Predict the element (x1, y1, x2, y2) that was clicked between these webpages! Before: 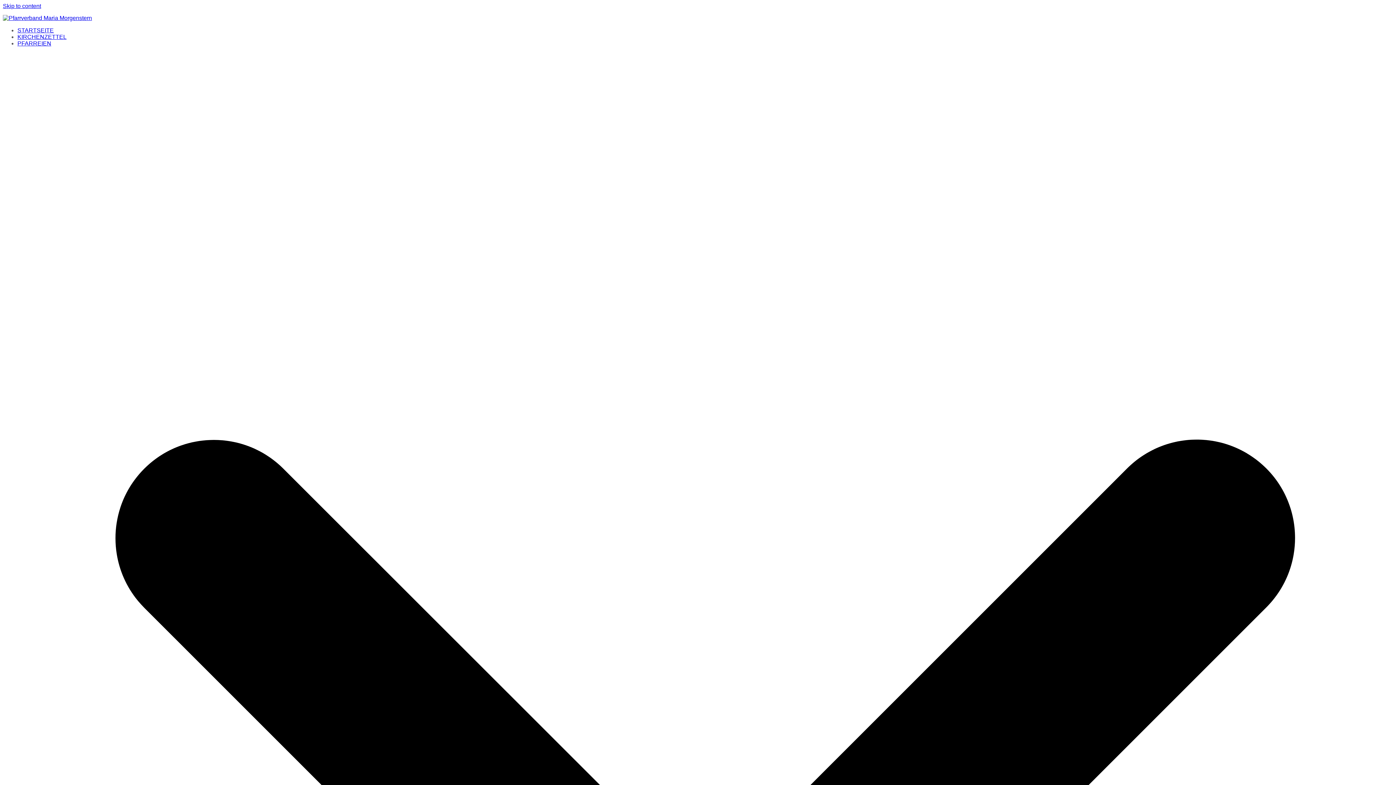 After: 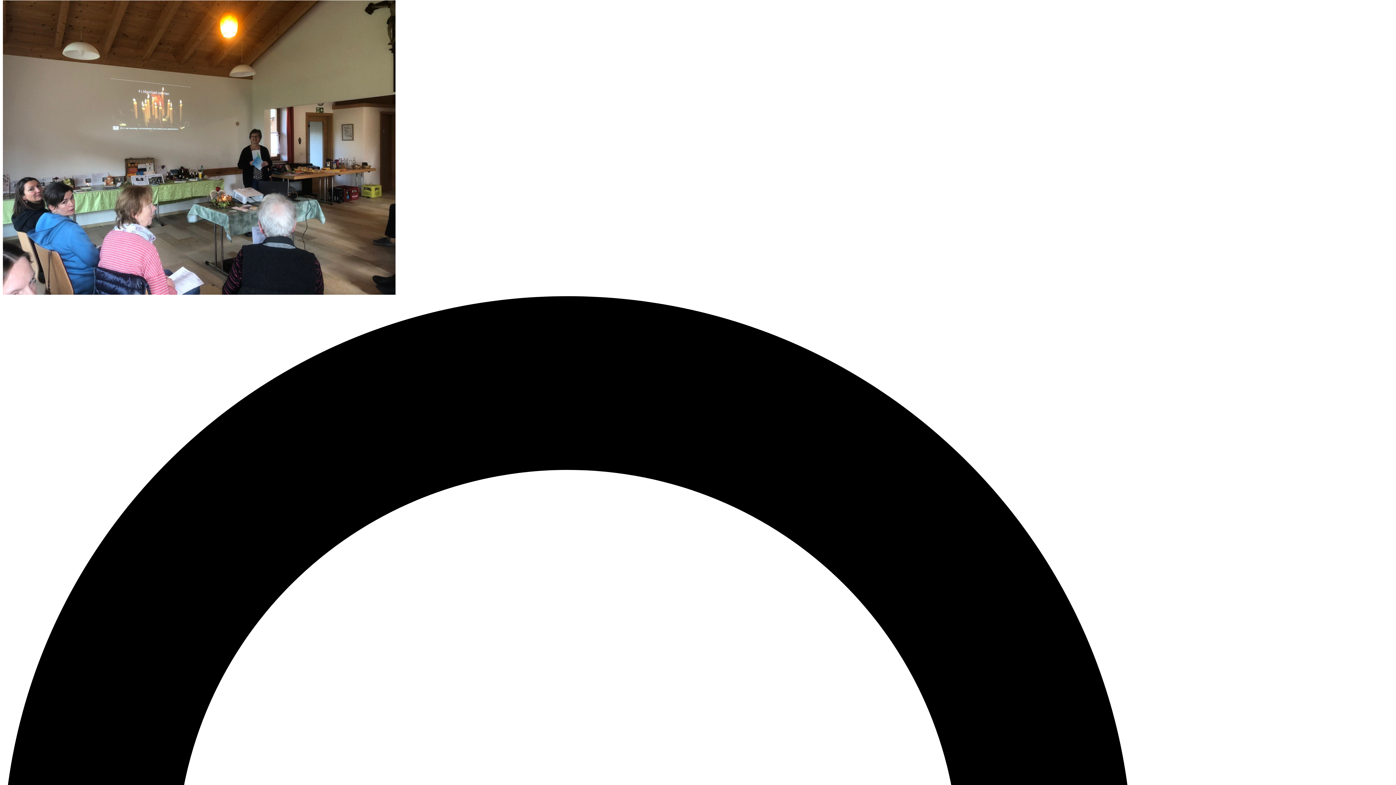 Action: bbox: (2, 2, 41, 9) label: Skip to content